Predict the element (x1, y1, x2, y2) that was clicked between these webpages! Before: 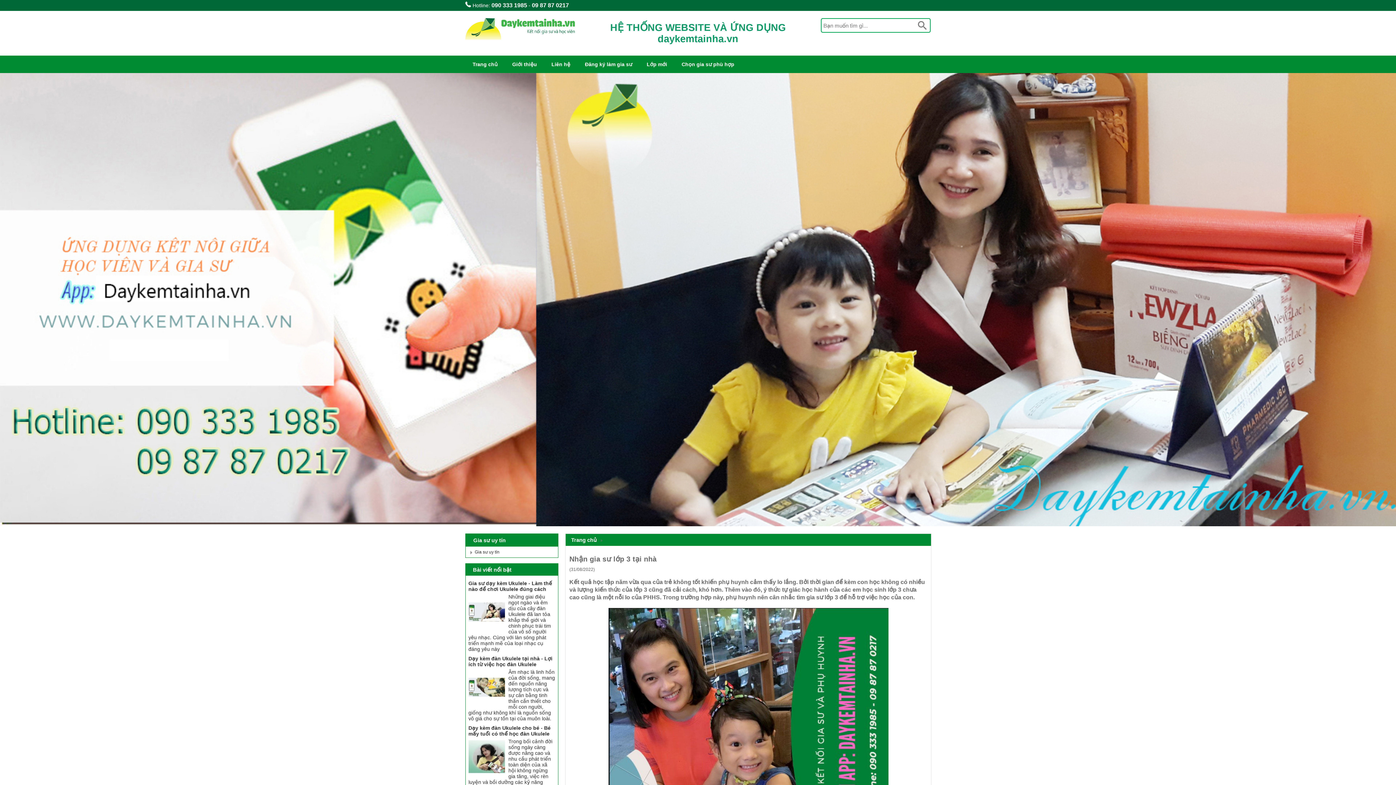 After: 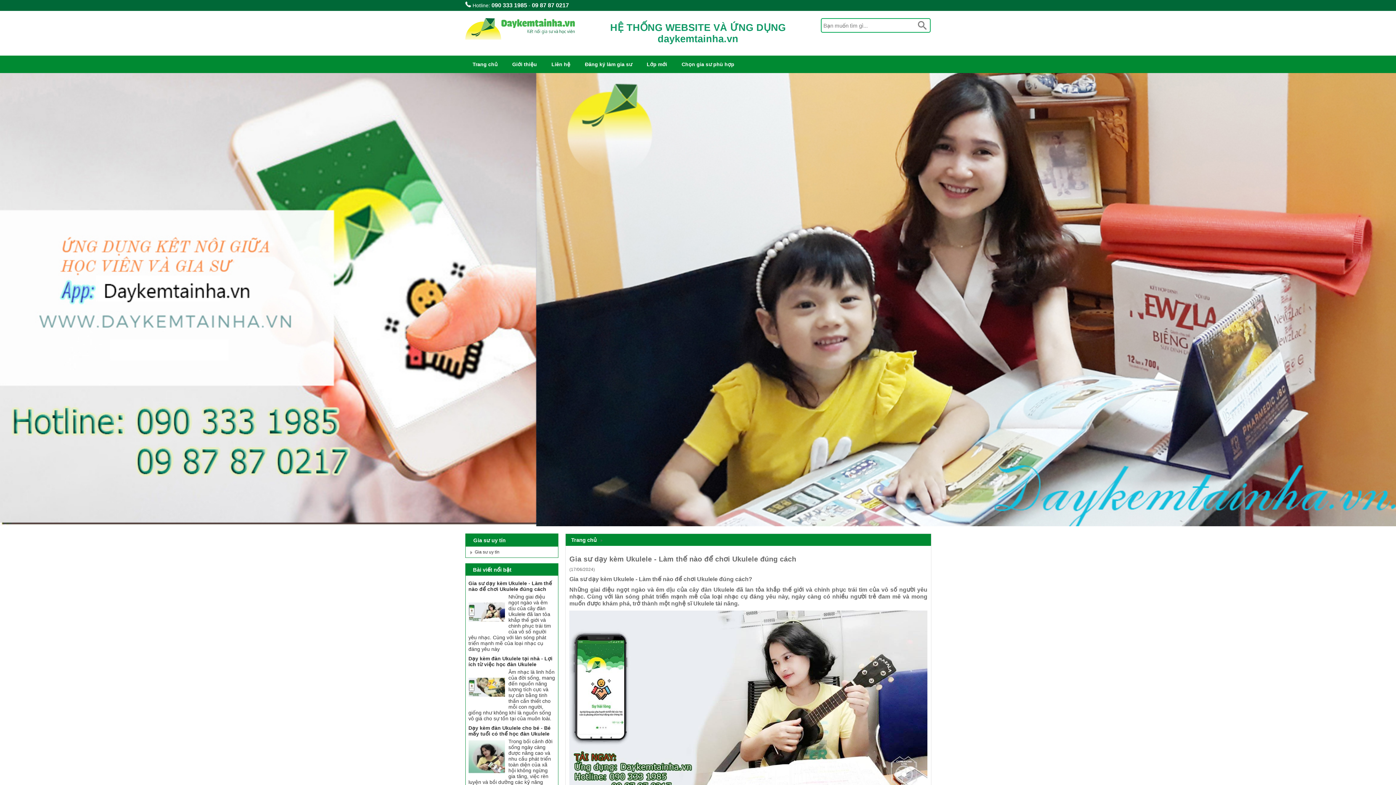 Action: bbox: (468, 625, 504, 631)